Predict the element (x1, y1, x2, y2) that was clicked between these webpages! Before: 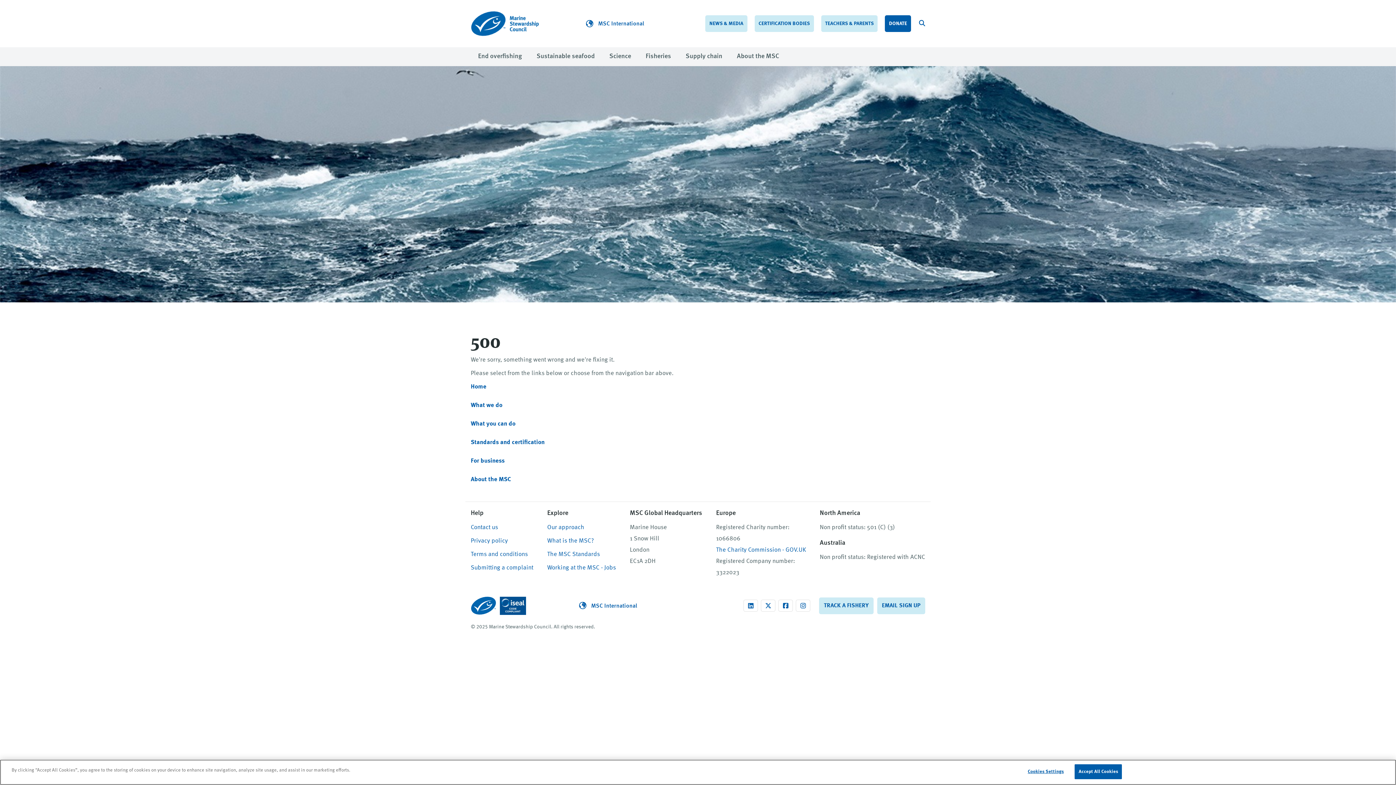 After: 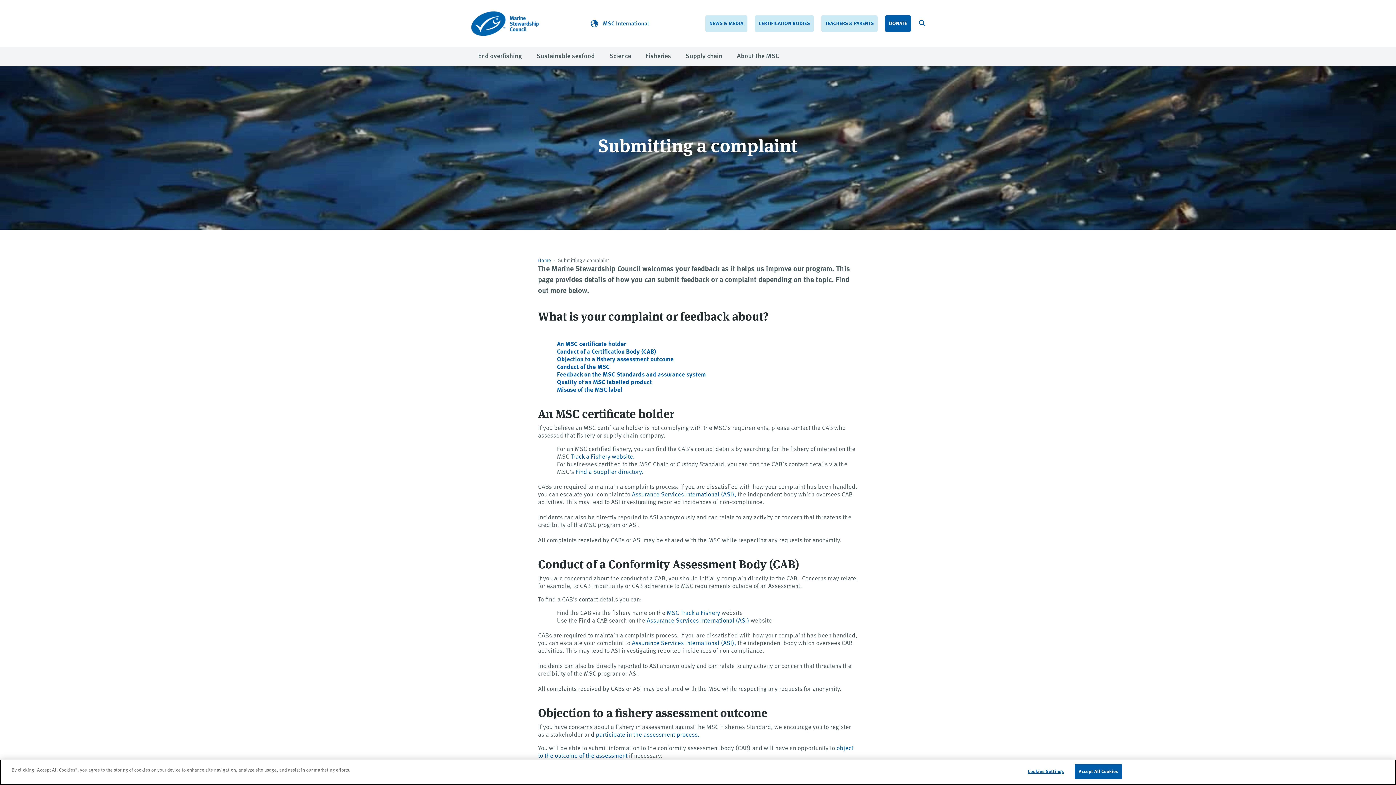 Action: label: Submitting a complaint bbox: (470, 561, 533, 574)